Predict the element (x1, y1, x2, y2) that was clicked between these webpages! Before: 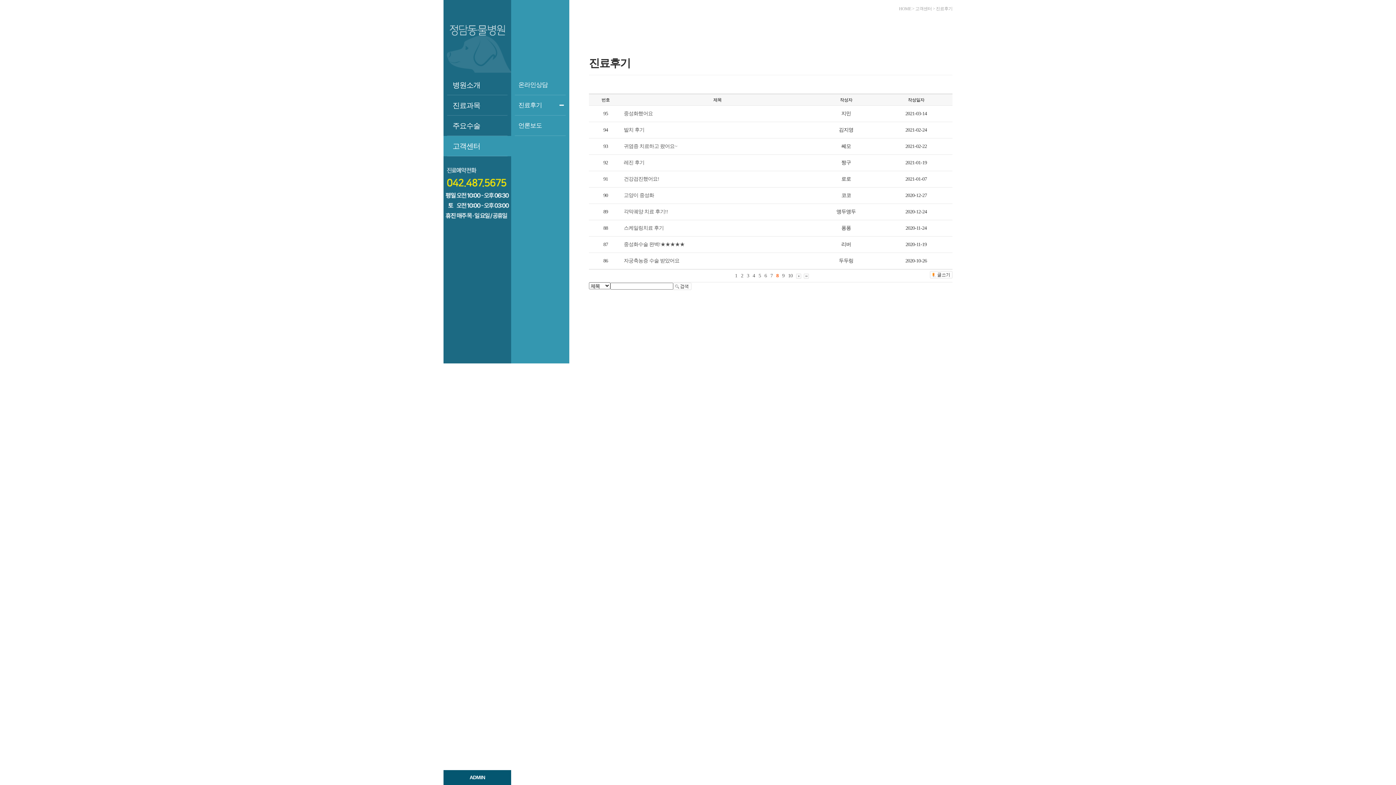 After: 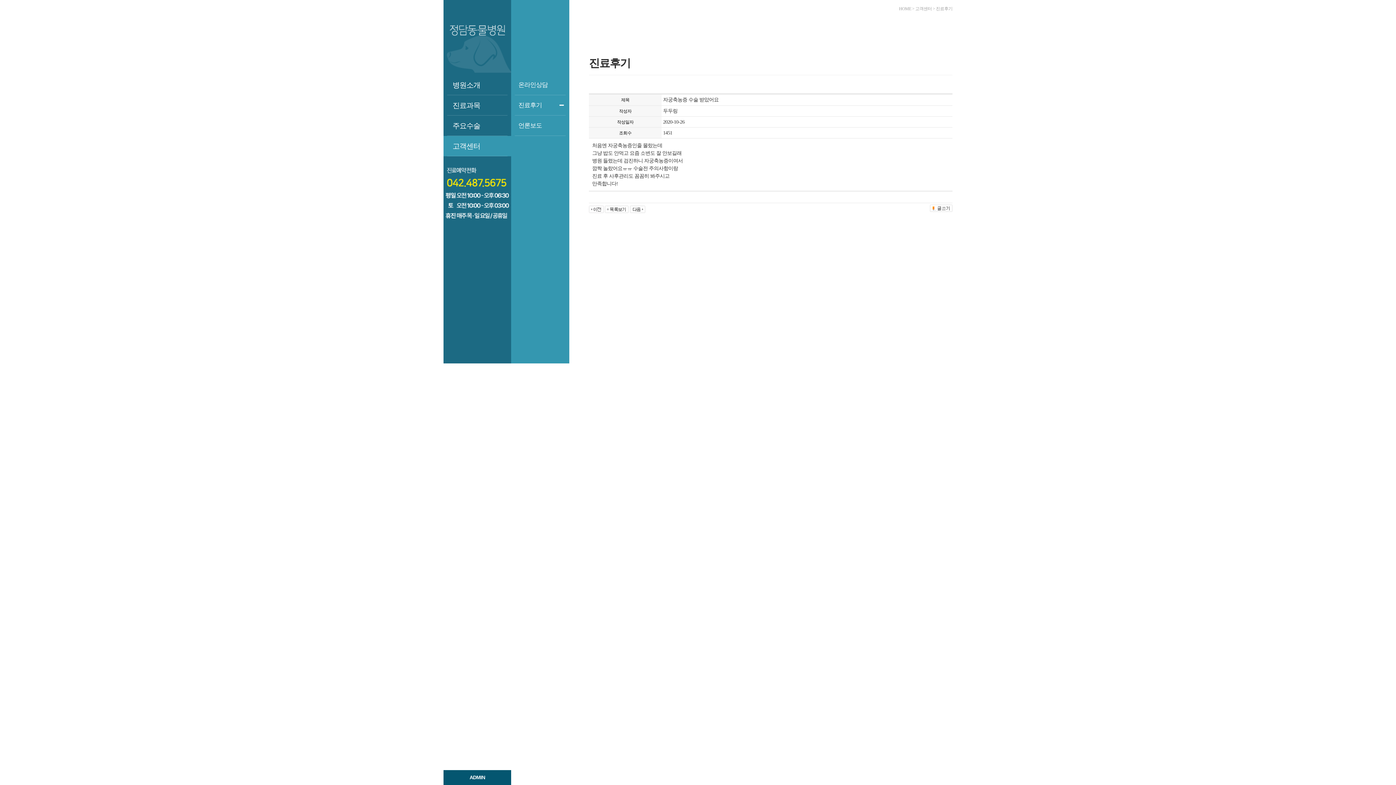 Action: label: 자궁축농증 수술 받았어요 bbox: (624, 258, 679, 263)